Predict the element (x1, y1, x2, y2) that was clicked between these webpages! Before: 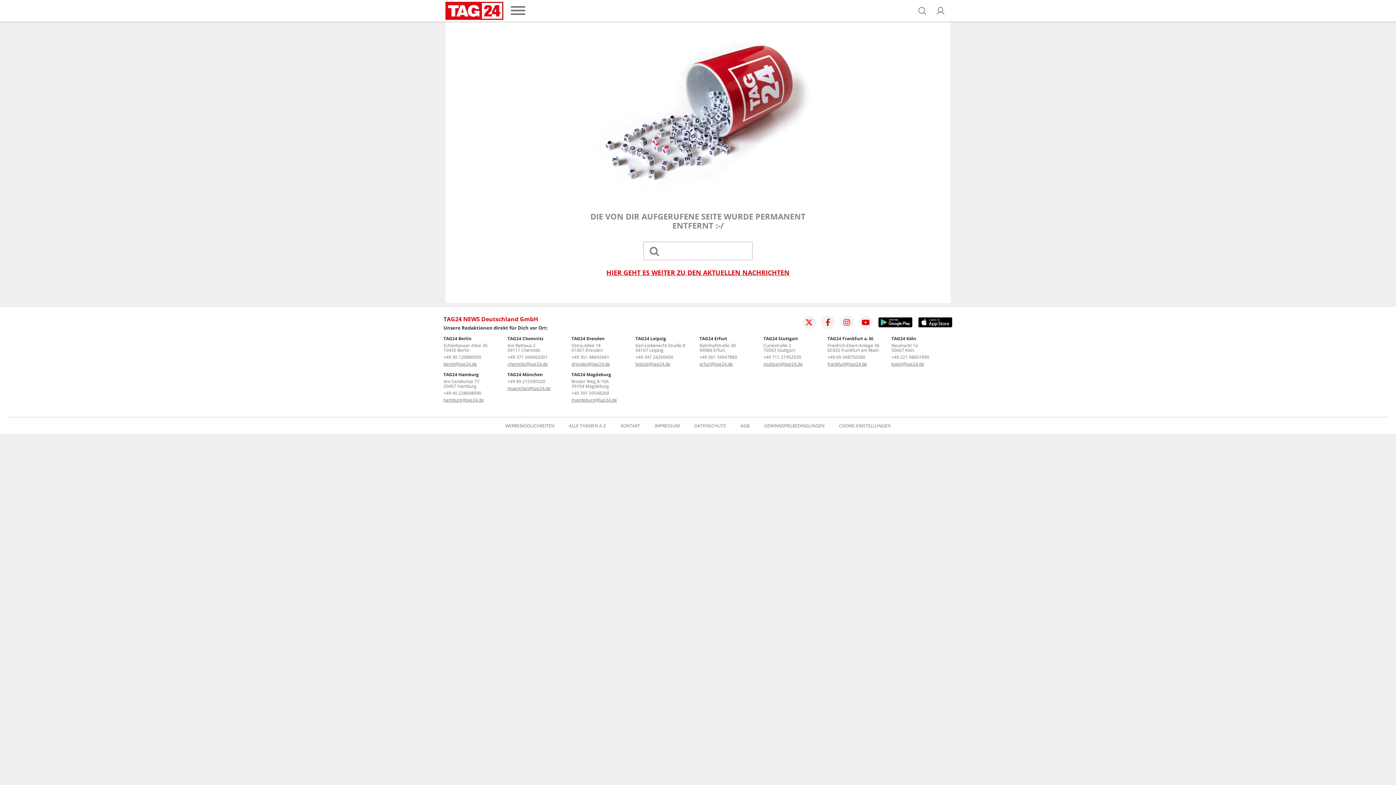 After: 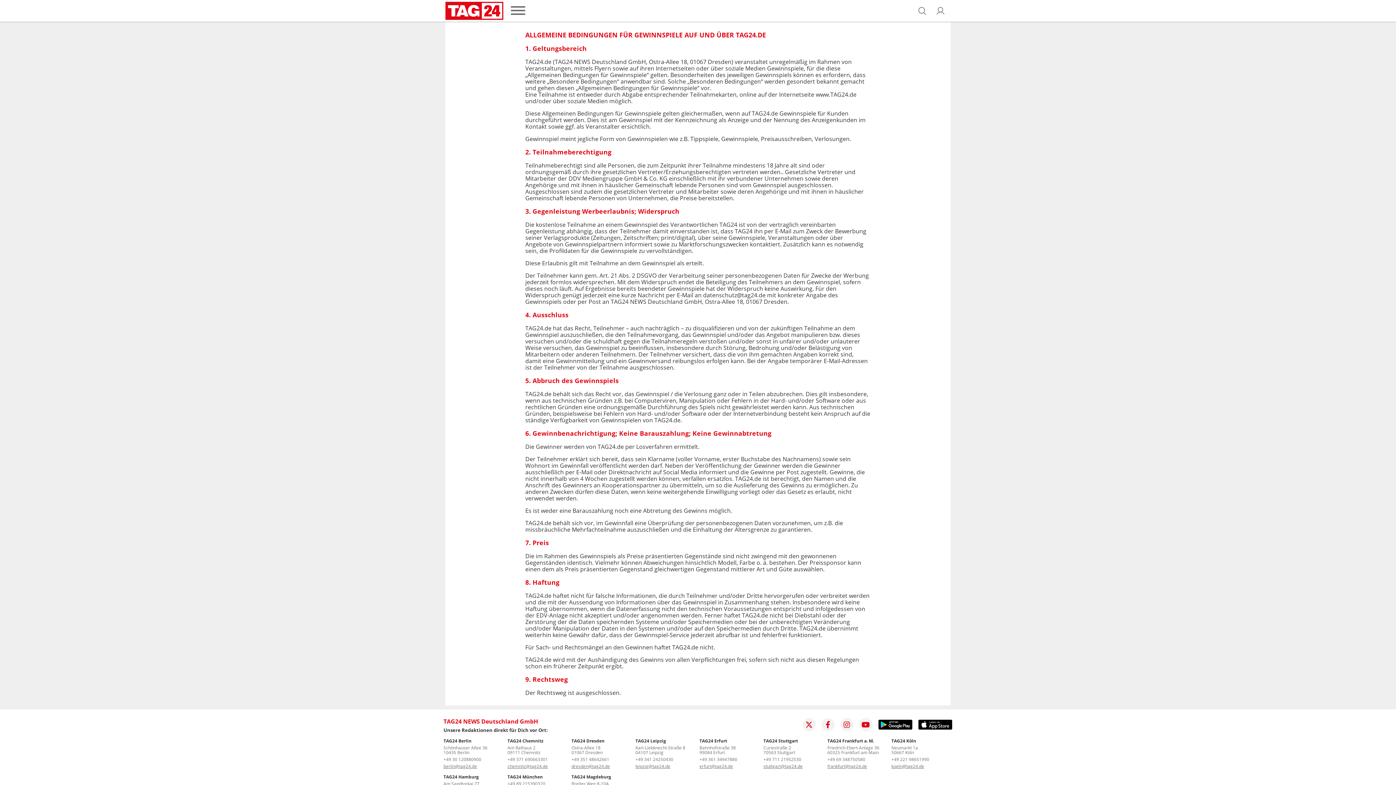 Action: label: GEWINNSPIELBEDINGUNGEN bbox: (764, 423, 824, 428)